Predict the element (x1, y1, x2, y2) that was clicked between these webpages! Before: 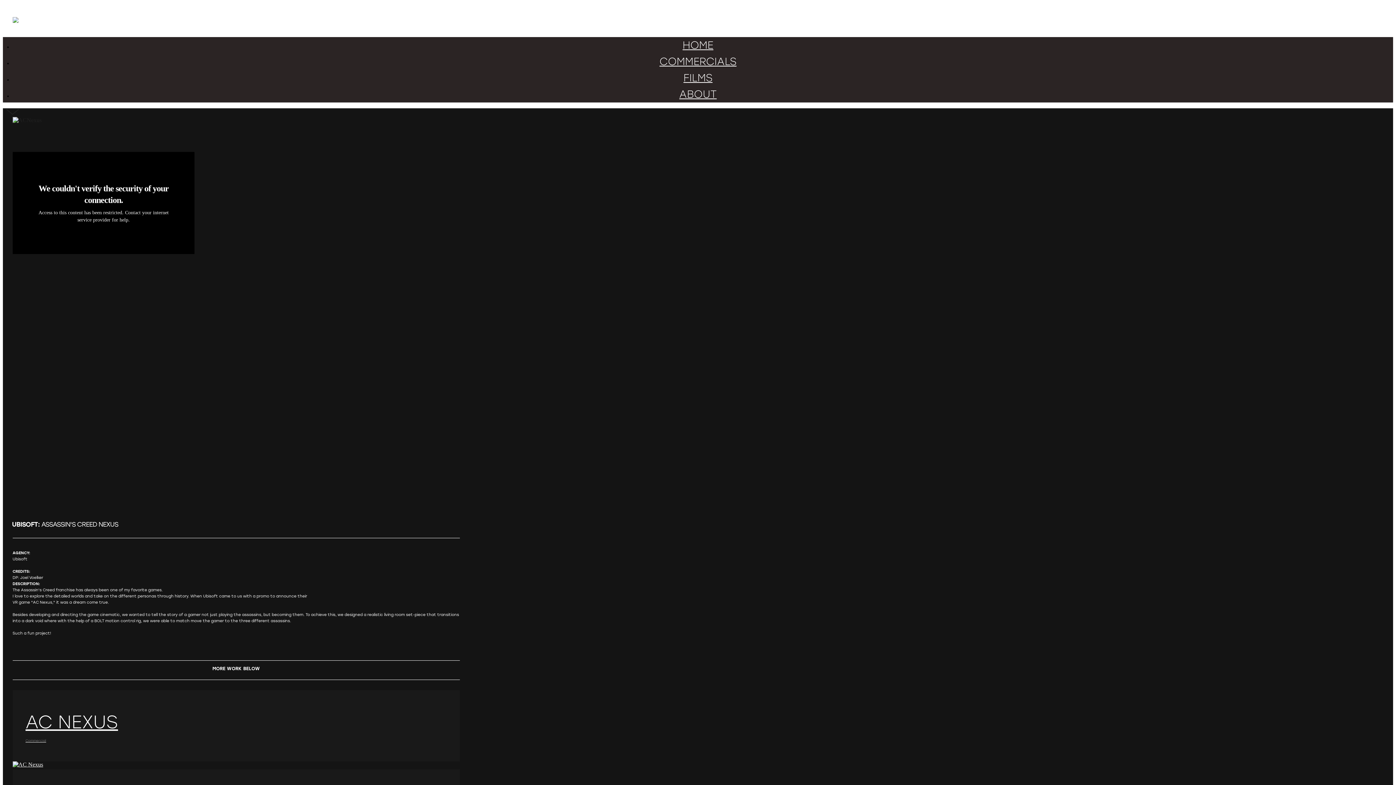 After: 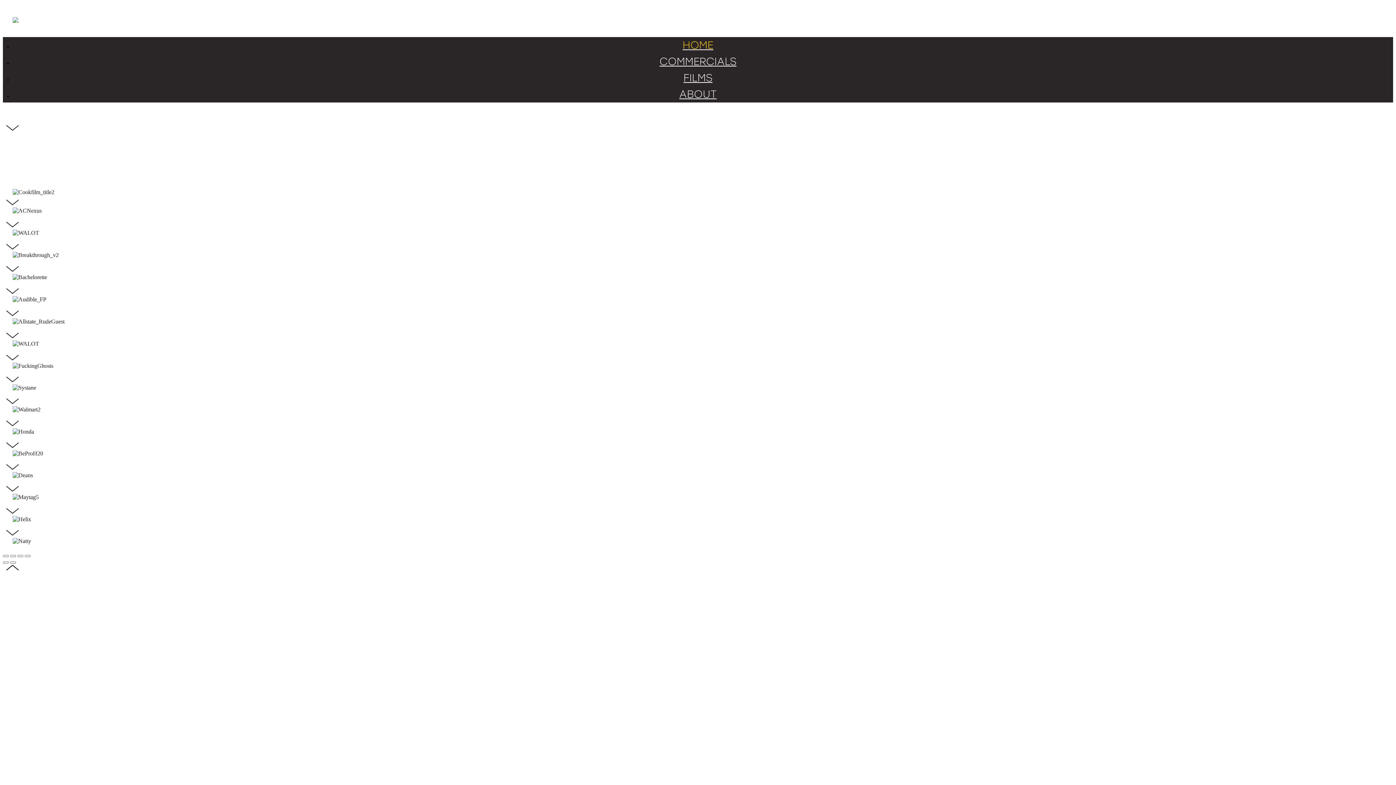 Action: bbox: (12, 17, 28, 23)